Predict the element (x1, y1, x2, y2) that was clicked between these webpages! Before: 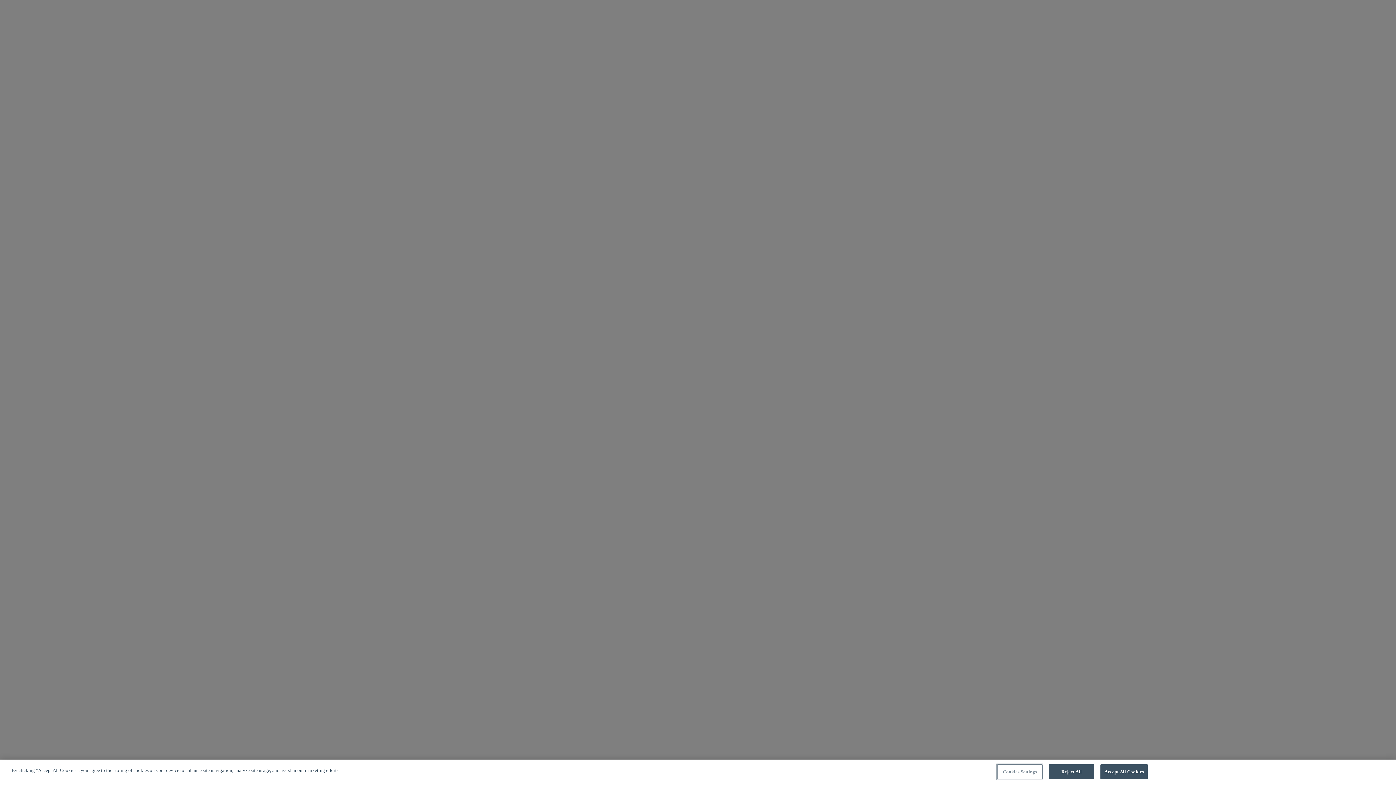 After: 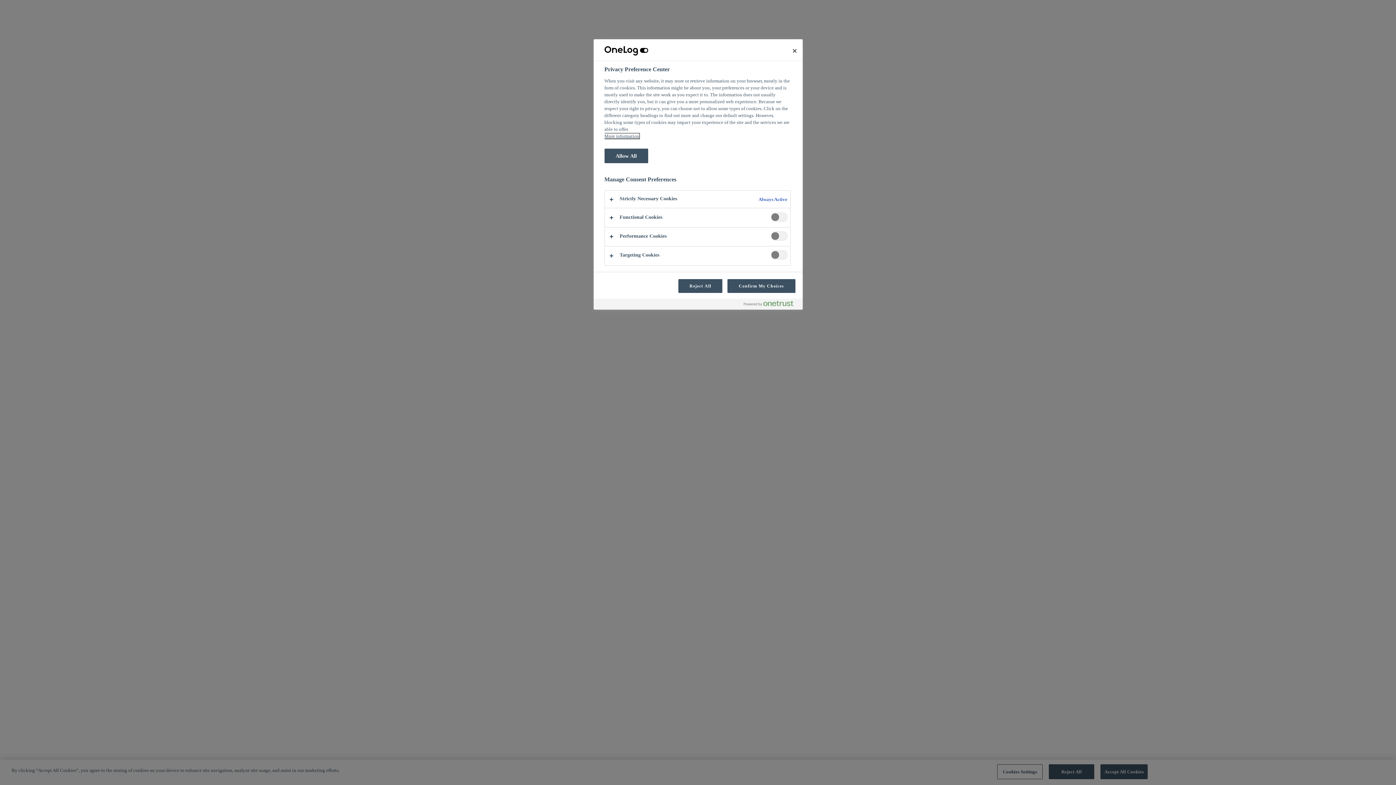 Action: label: Cookies Settings bbox: (997, 764, 1042, 779)